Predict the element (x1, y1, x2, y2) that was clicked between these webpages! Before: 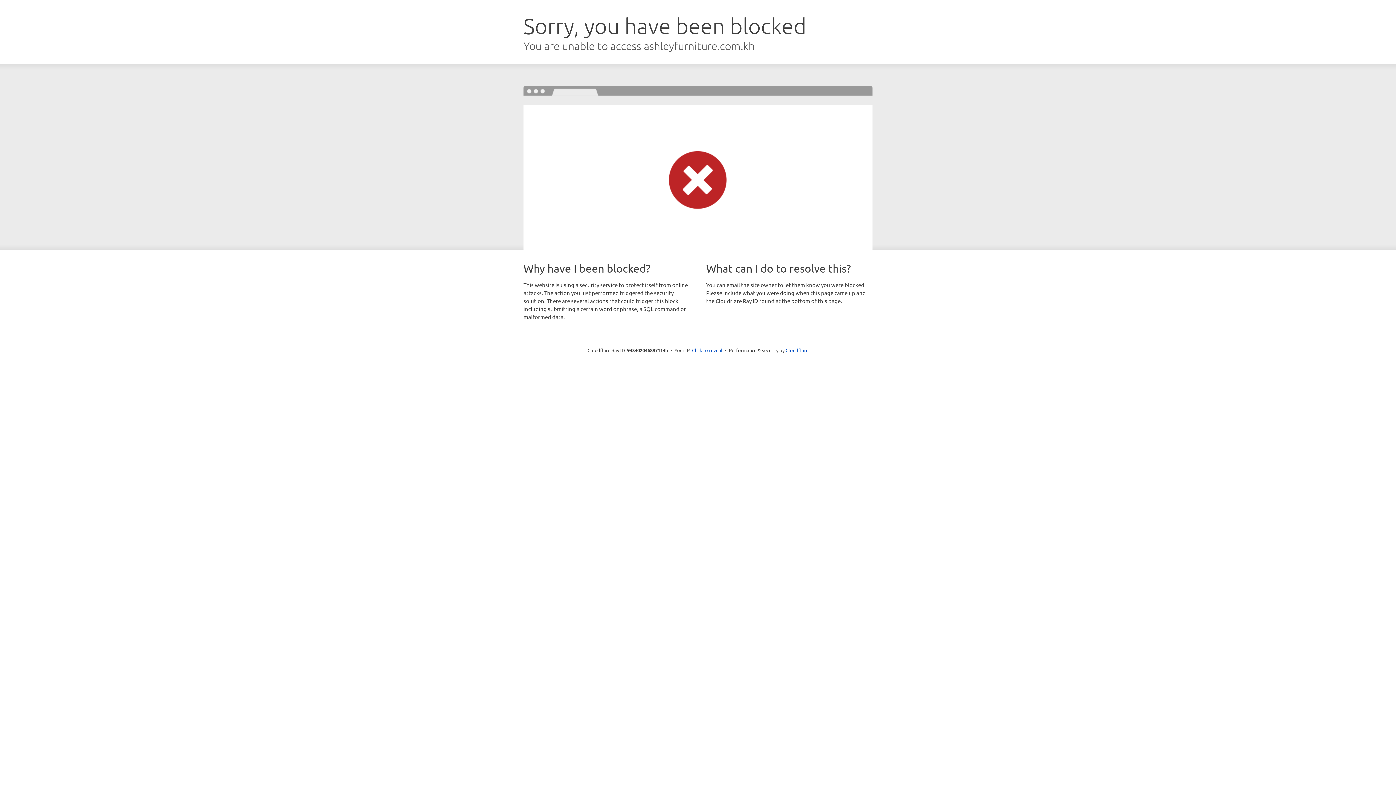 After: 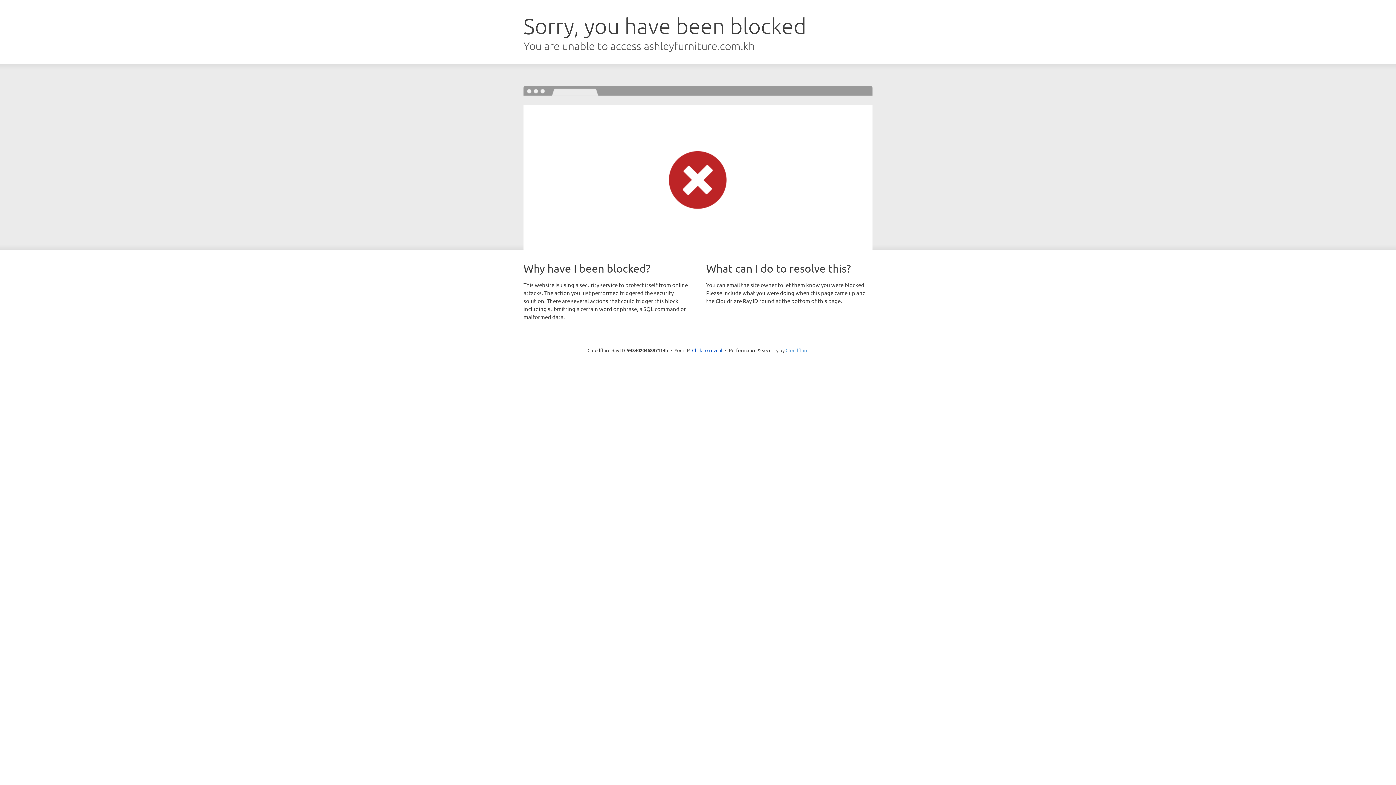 Action: bbox: (785, 347, 808, 353) label: Cloudflare